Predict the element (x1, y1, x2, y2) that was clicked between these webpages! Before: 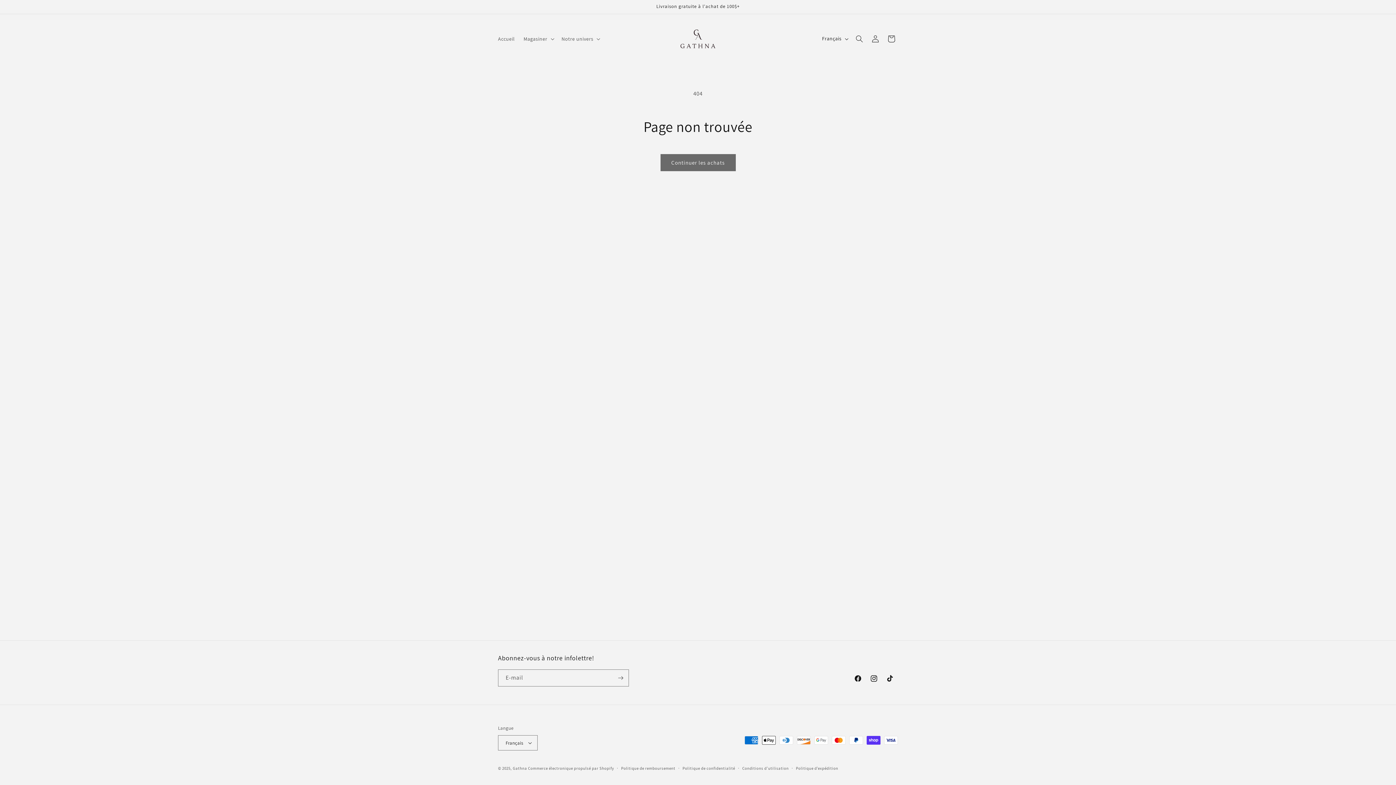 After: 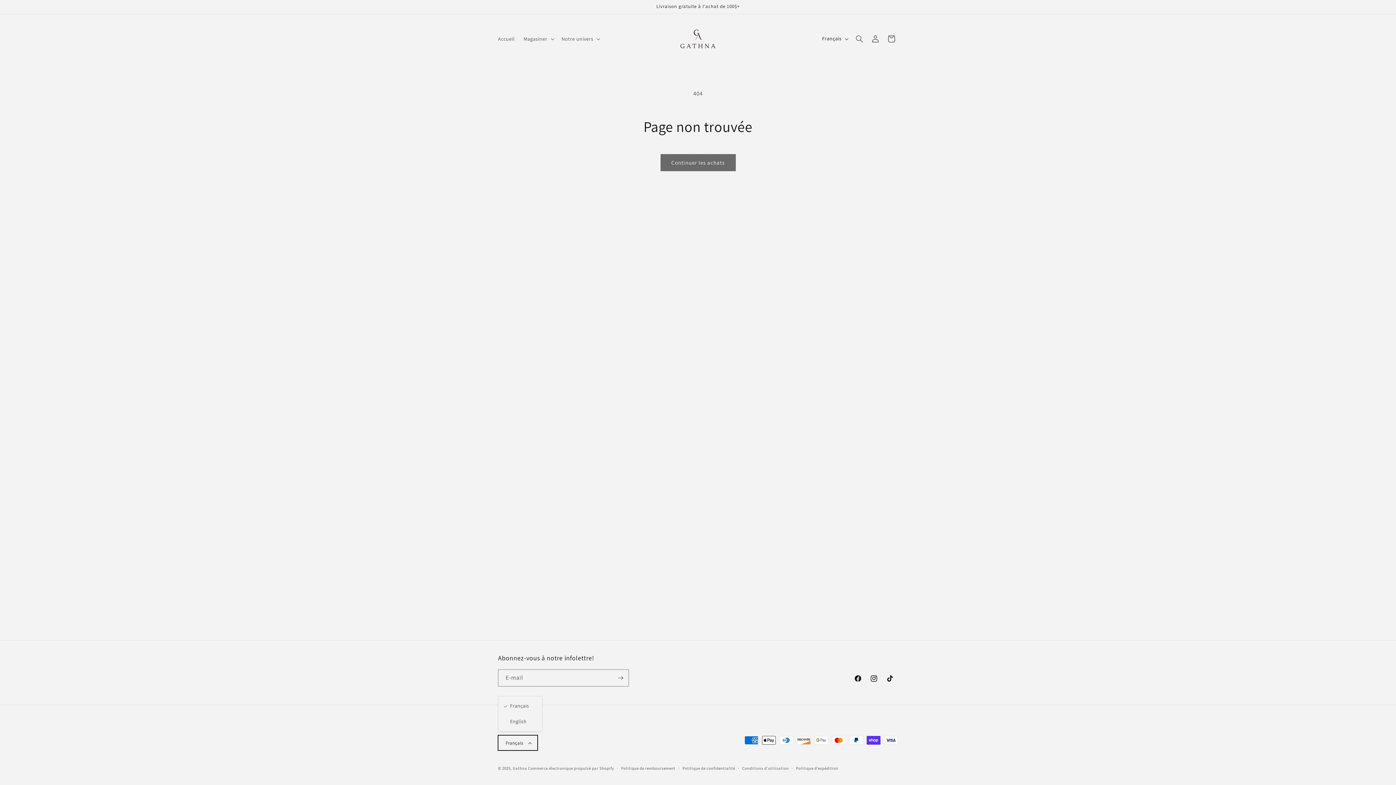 Action: bbox: (498, 735, 537, 750) label: Français